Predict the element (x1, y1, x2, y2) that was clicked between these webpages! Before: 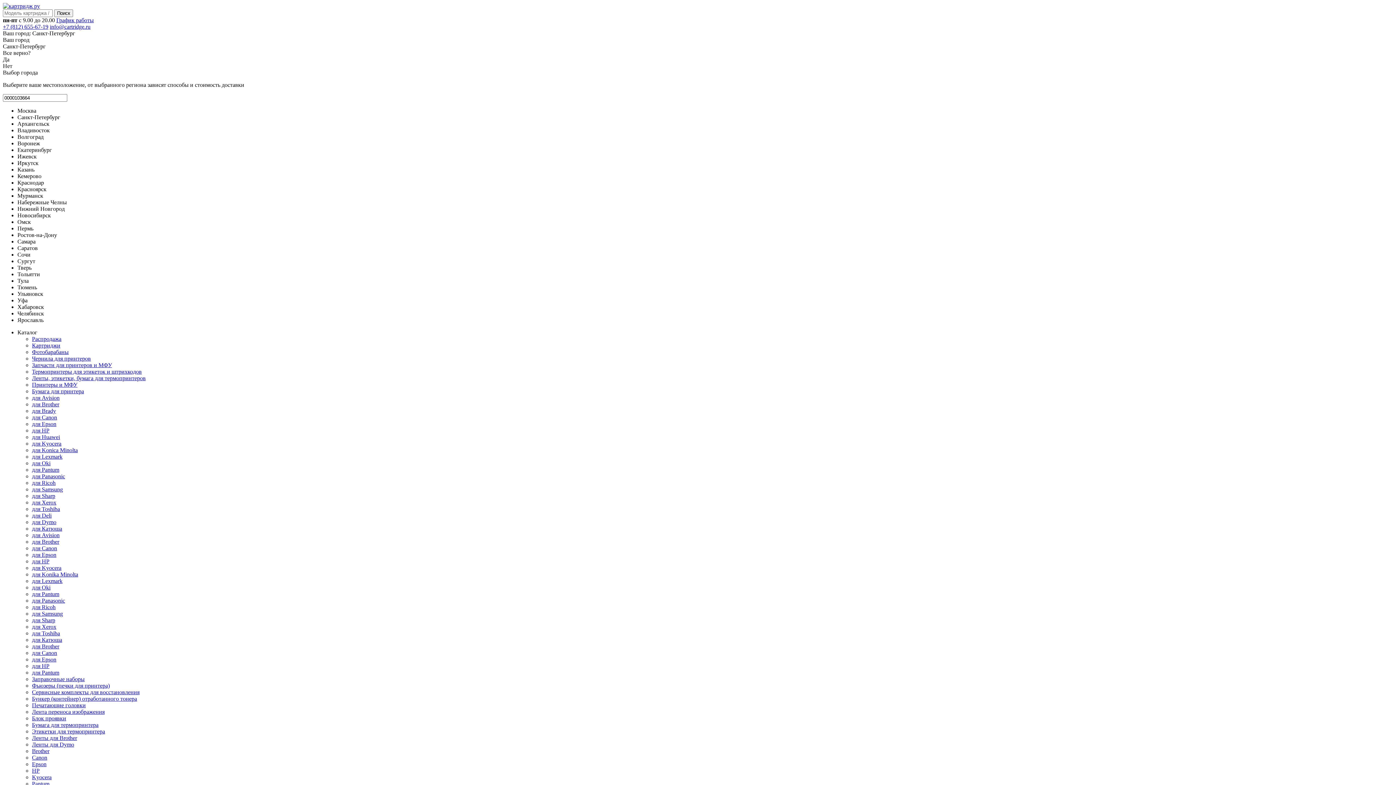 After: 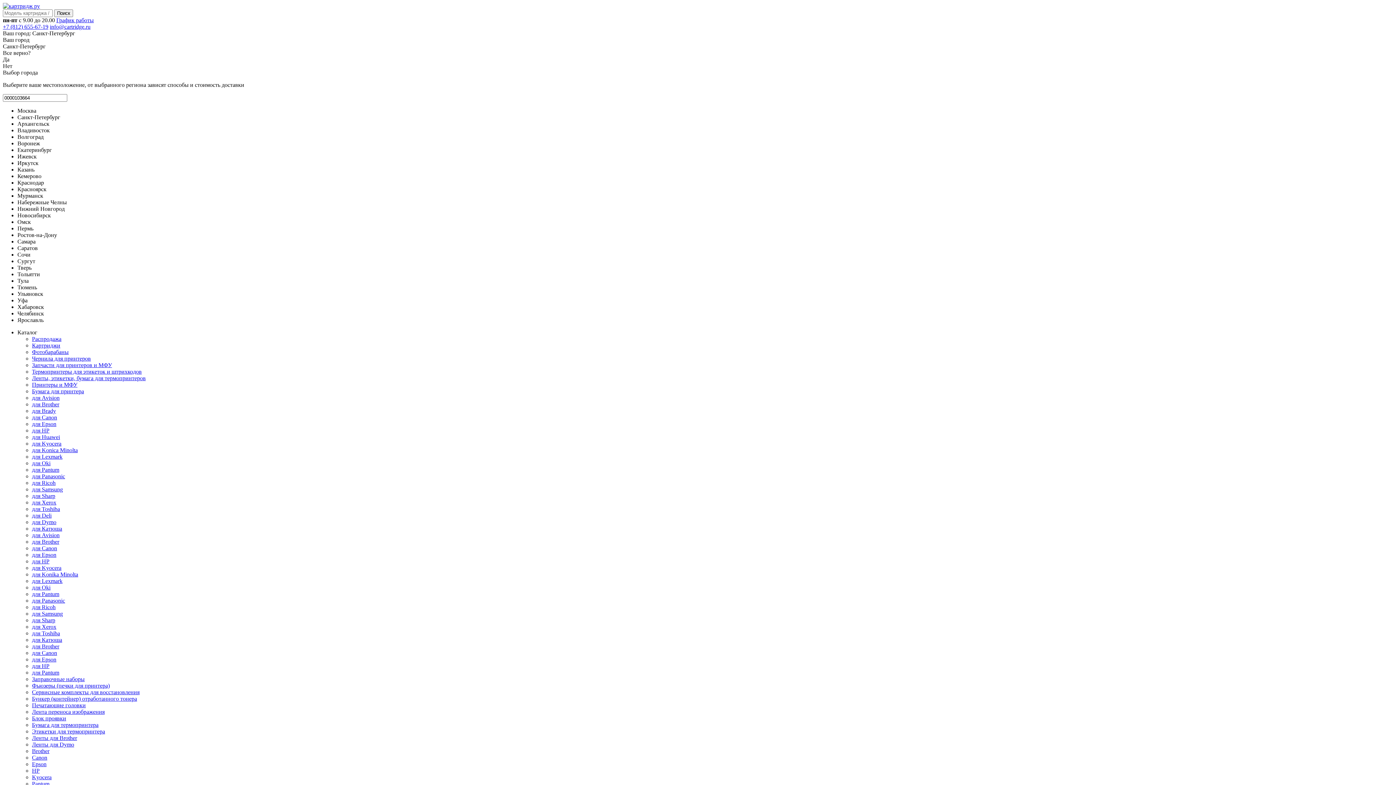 Action: bbox: (32, 480, 55, 486) label: для Ricoh